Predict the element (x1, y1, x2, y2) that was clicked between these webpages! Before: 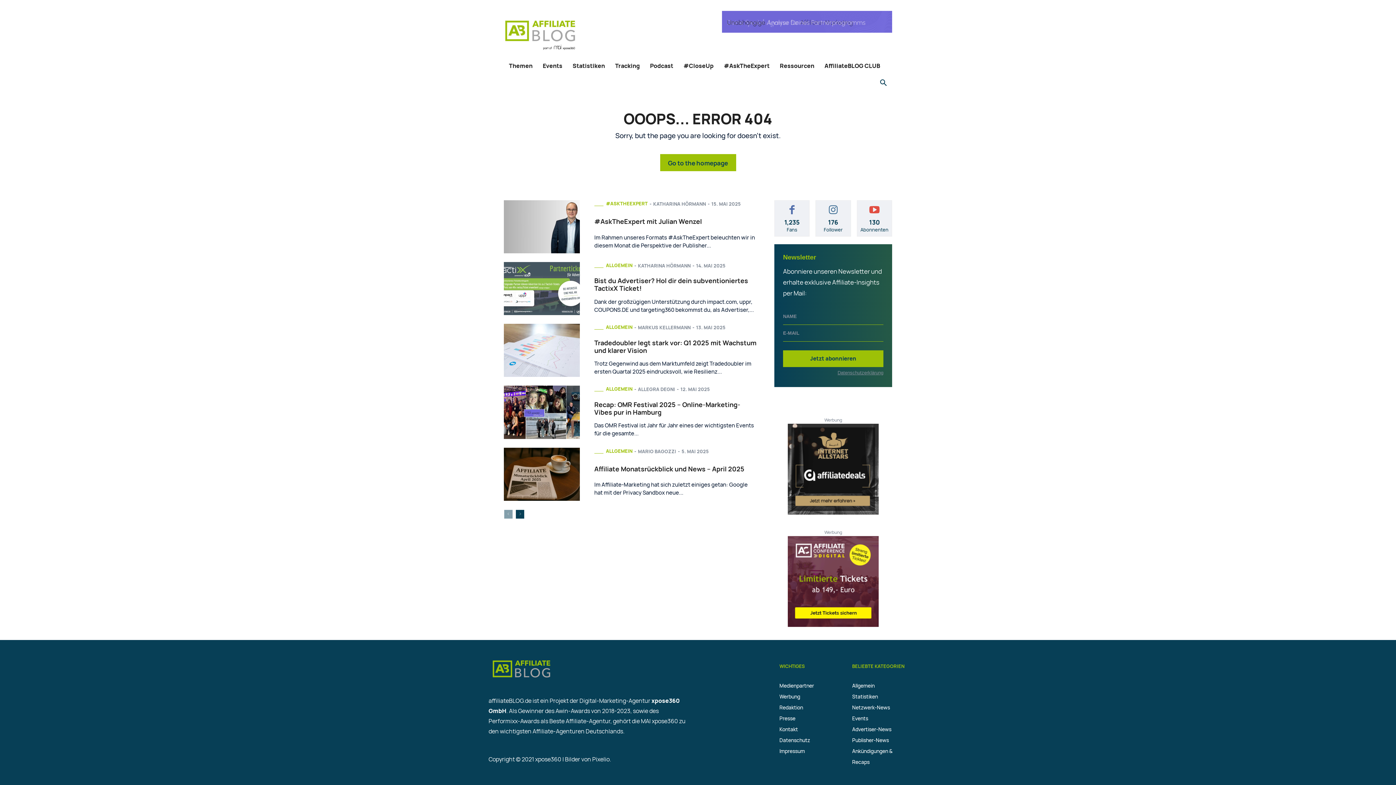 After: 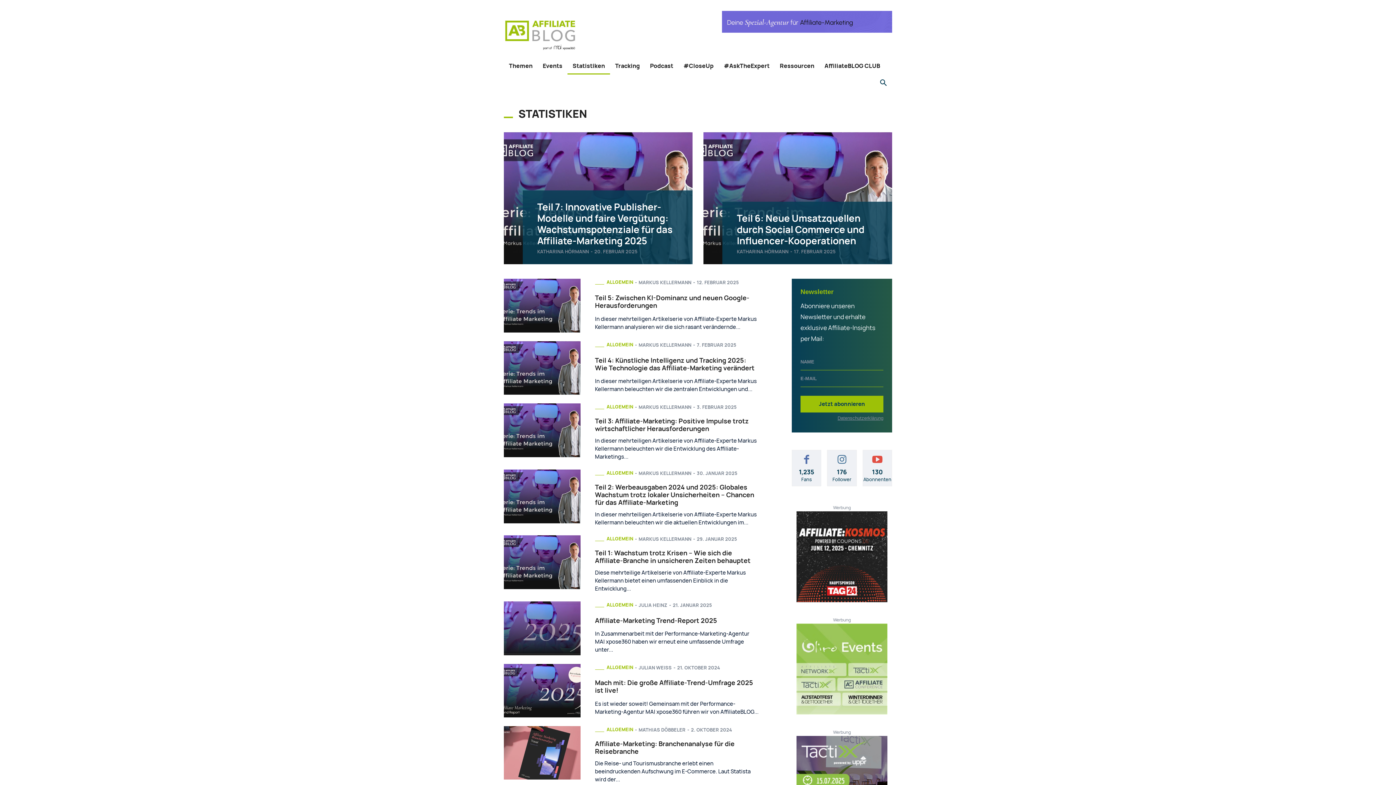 Action: bbox: (852, 693, 878, 700) label: Statistiken